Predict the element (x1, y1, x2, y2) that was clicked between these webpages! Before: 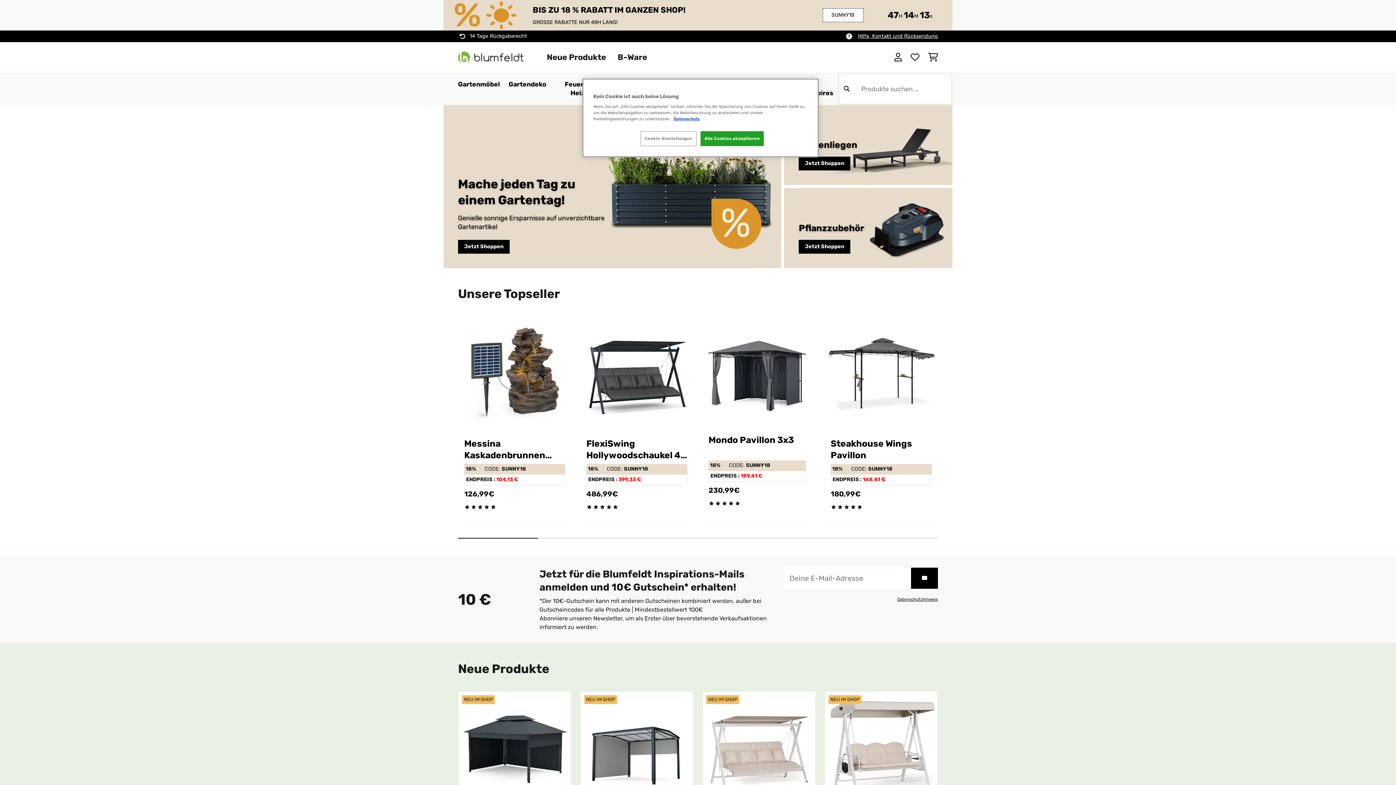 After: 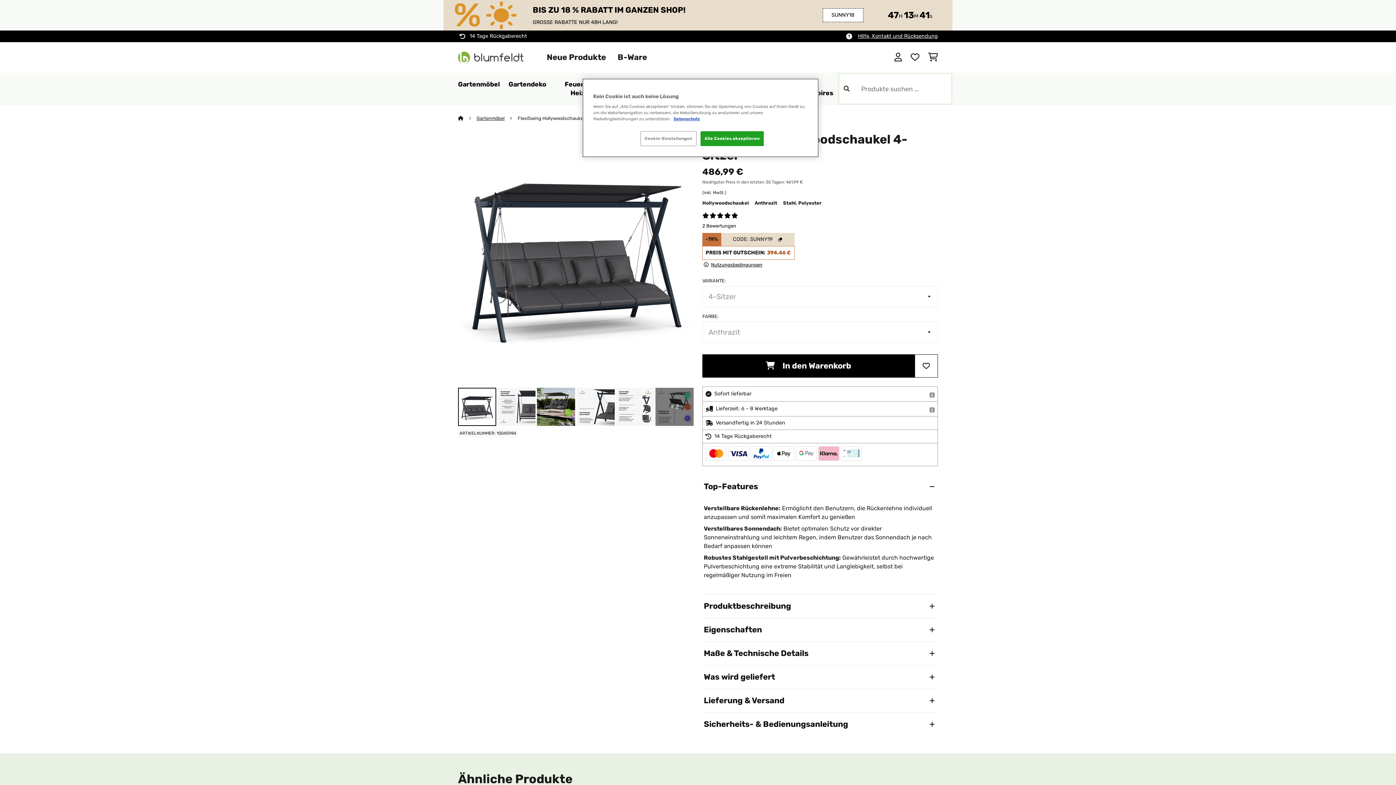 Action: bbox: (580, 316, 693, 334)